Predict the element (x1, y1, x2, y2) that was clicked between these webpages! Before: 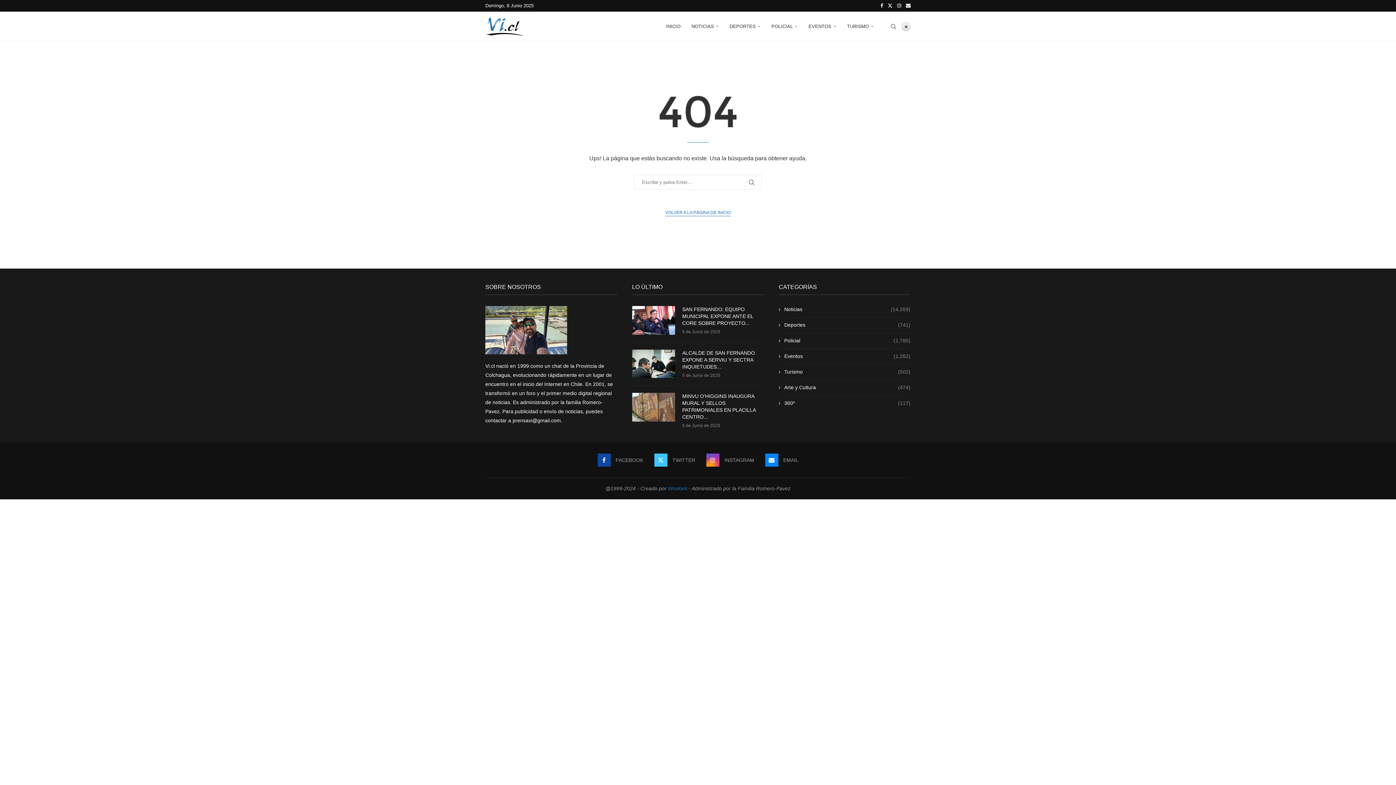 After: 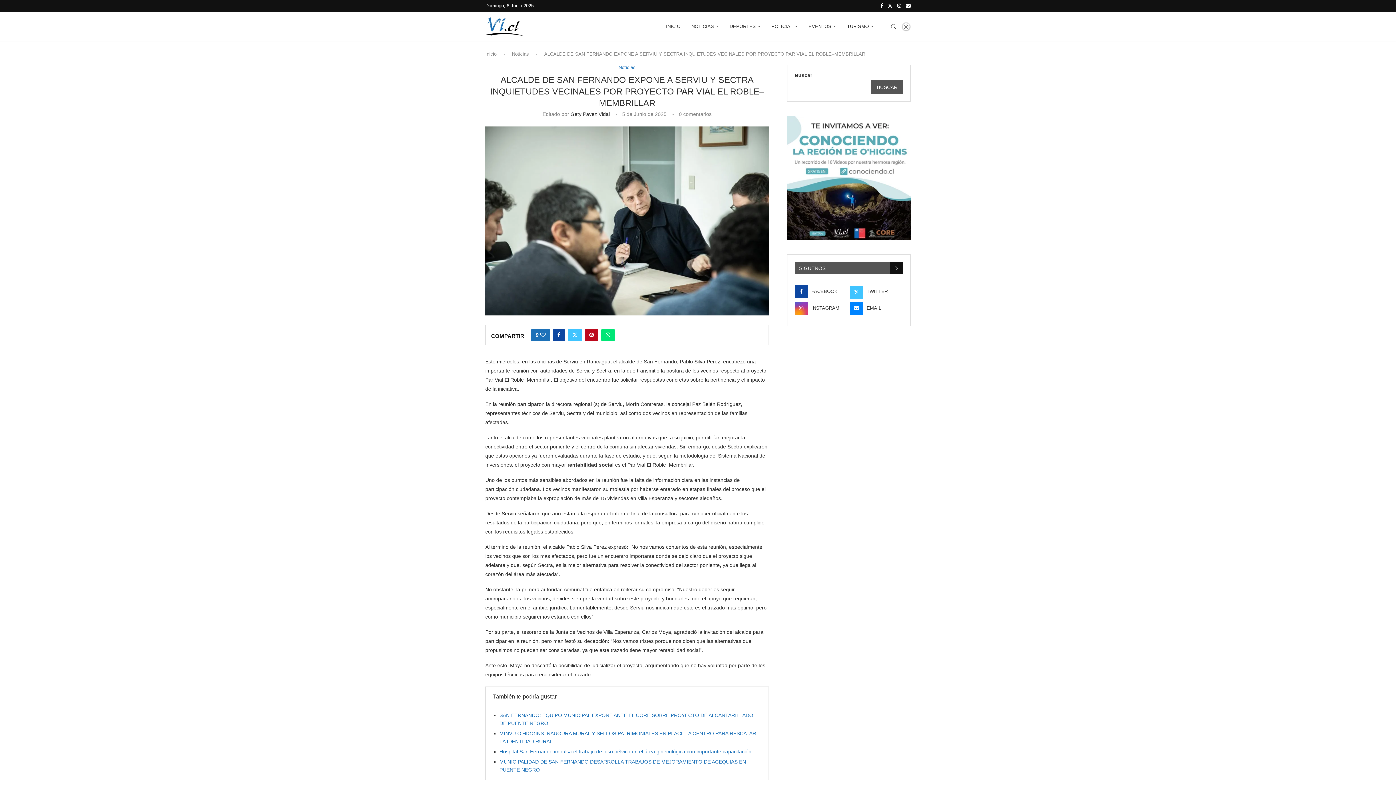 Action: bbox: (632, 349, 675, 378)